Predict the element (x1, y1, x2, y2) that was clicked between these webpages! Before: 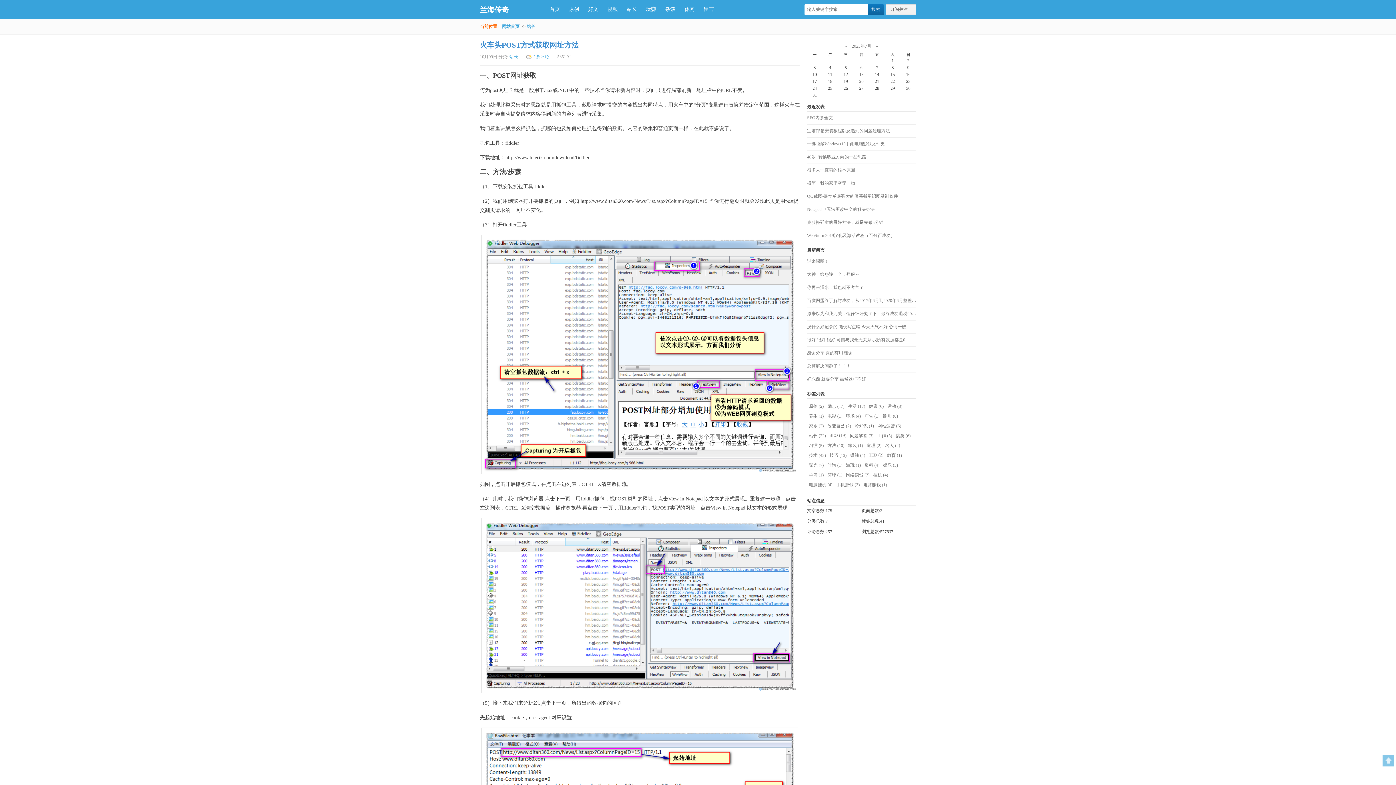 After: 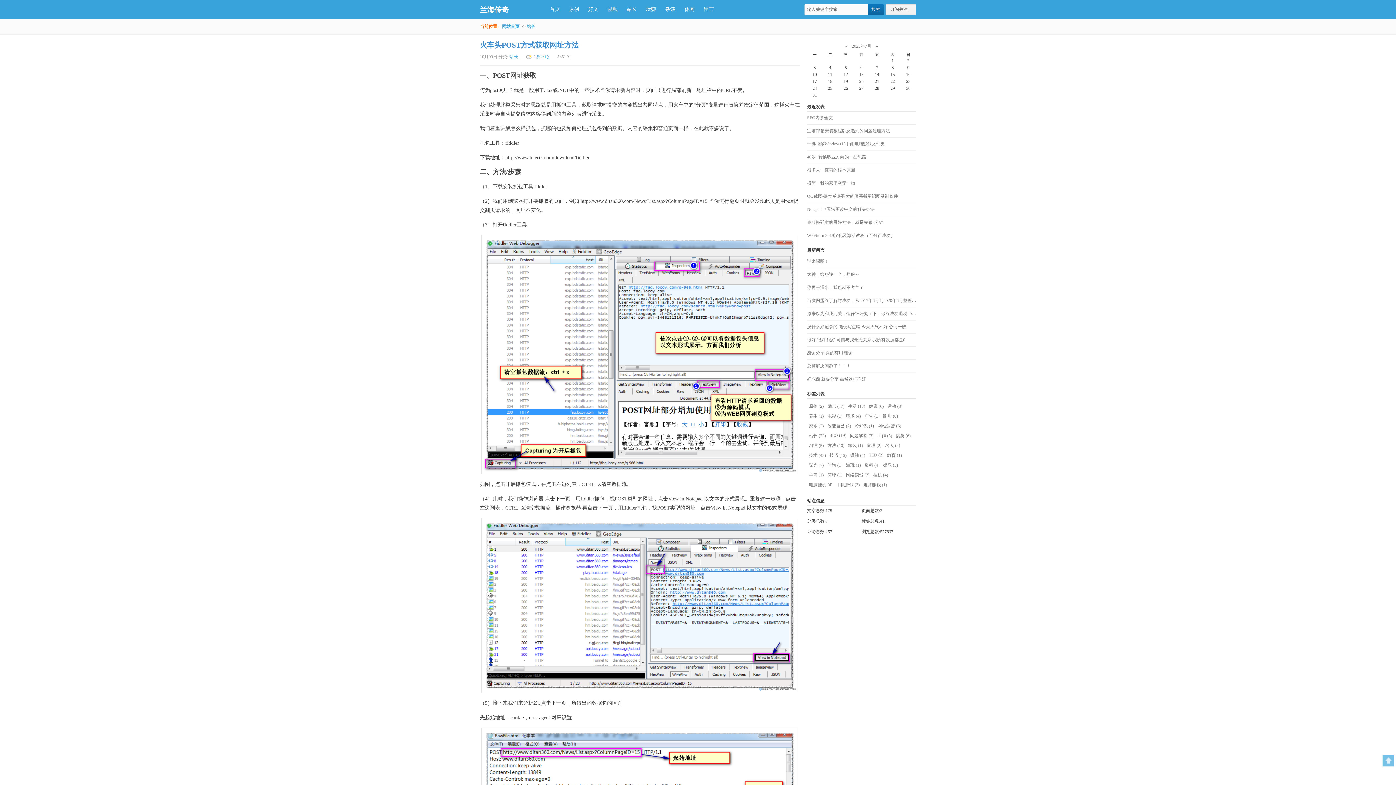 Action: bbox: (1382, 755, 1394, 766)